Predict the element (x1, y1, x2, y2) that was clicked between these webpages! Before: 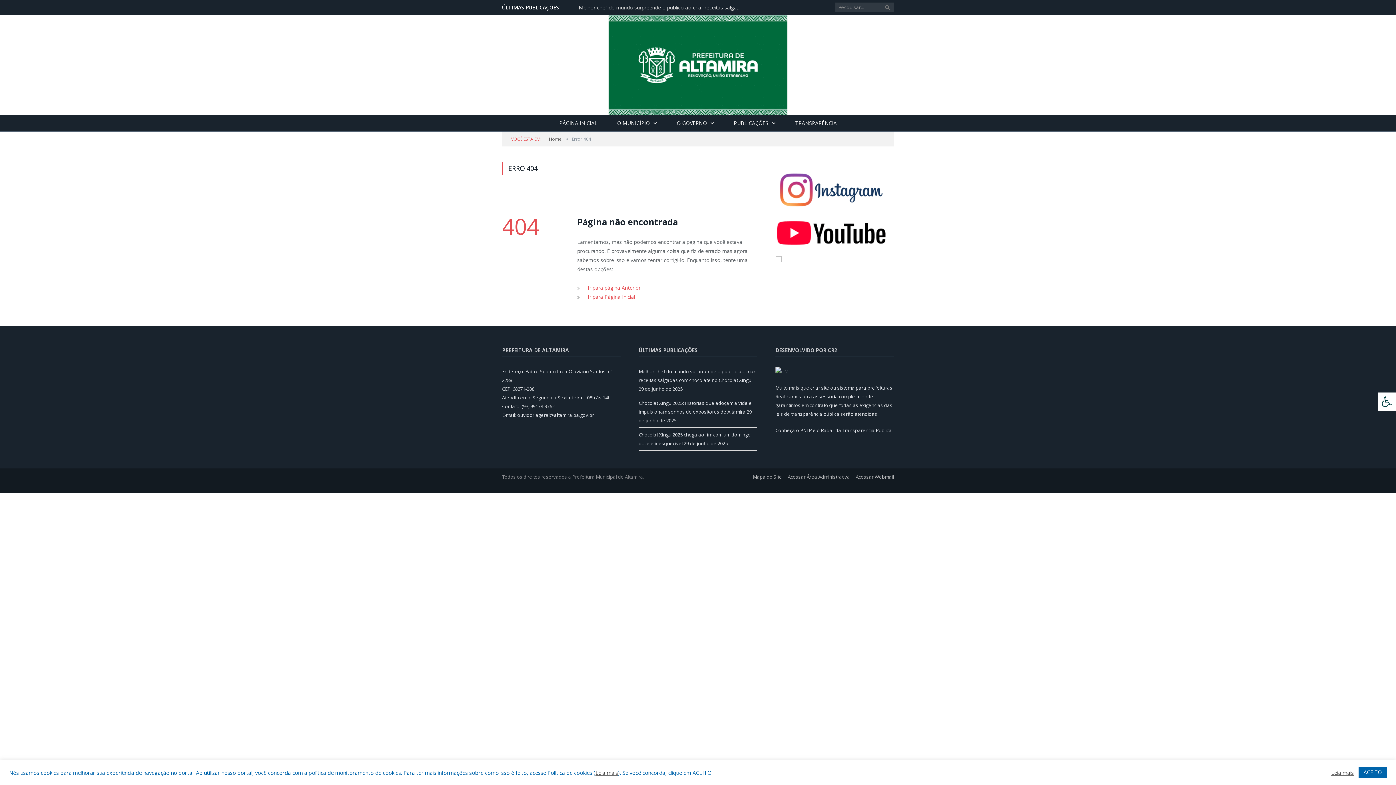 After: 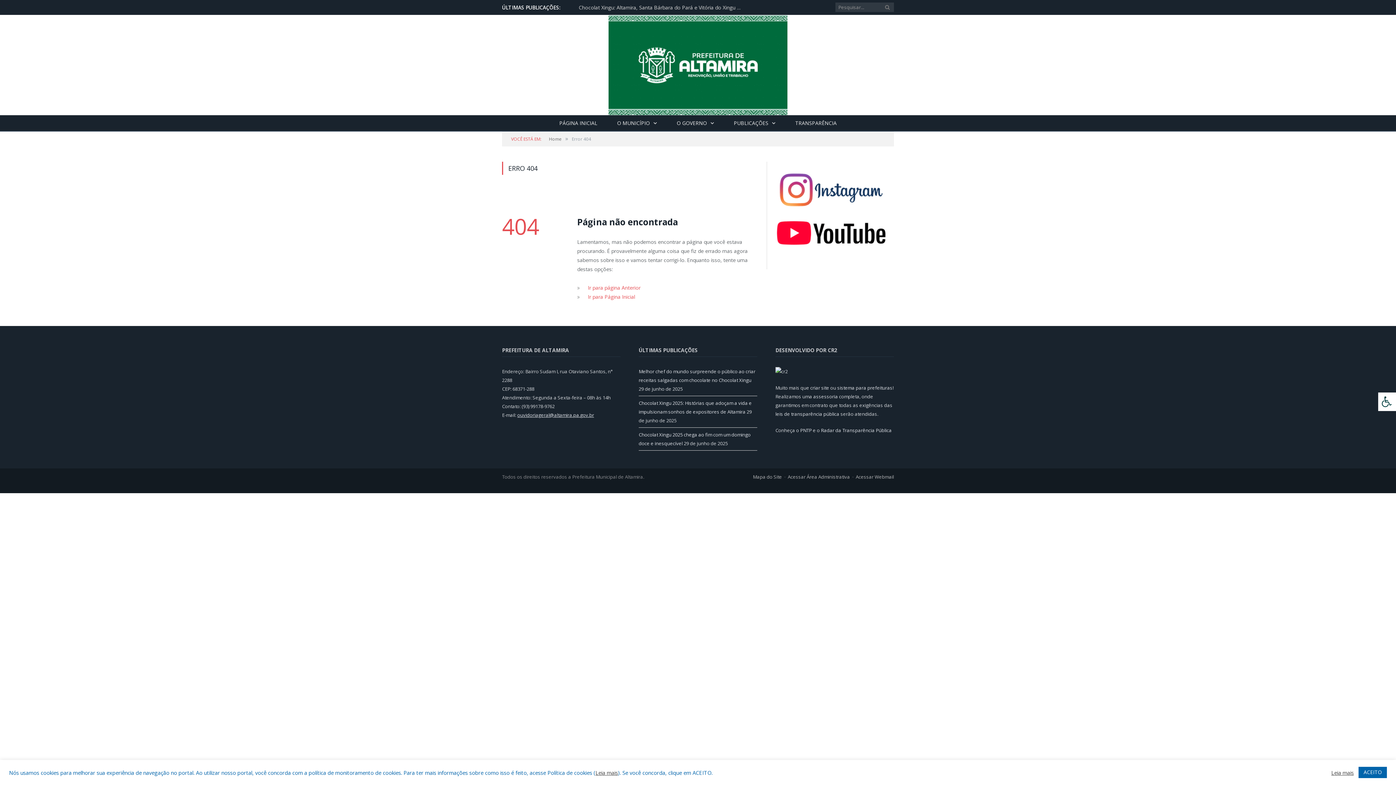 Action: label: ouvidoriageral@altamira.pa.gov.br bbox: (517, 411, 594, 418)